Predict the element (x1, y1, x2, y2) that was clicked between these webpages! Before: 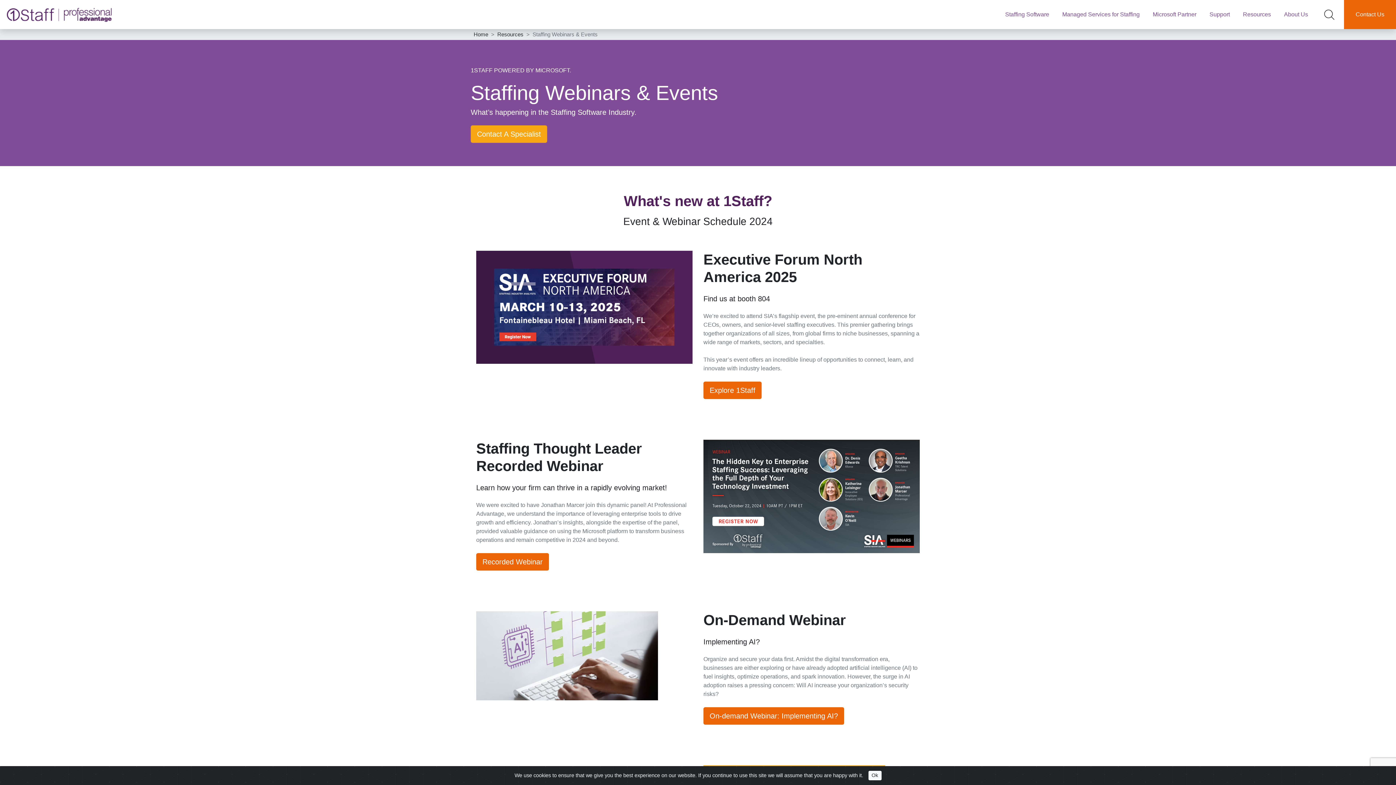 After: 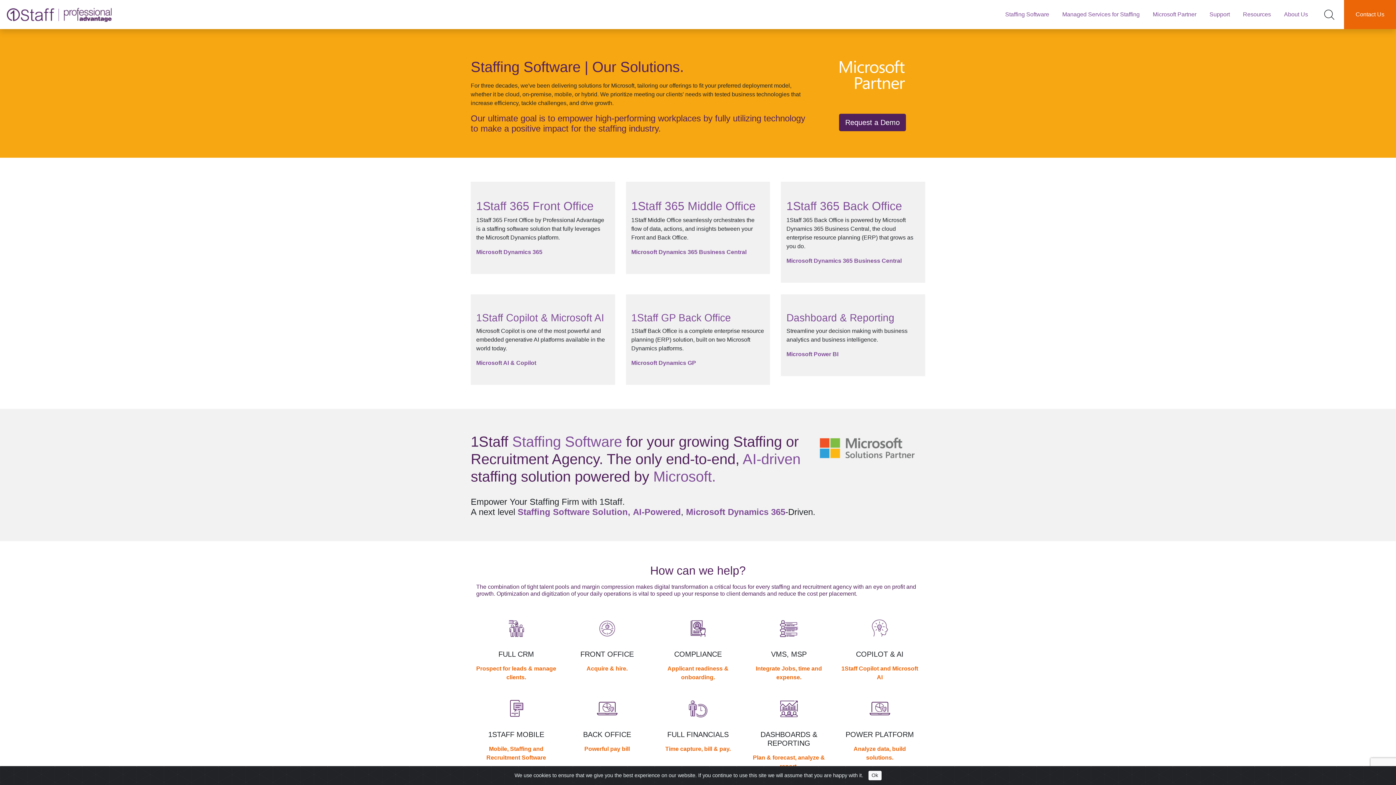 Action: label: Home bbox: (473, 31, 488, 37)